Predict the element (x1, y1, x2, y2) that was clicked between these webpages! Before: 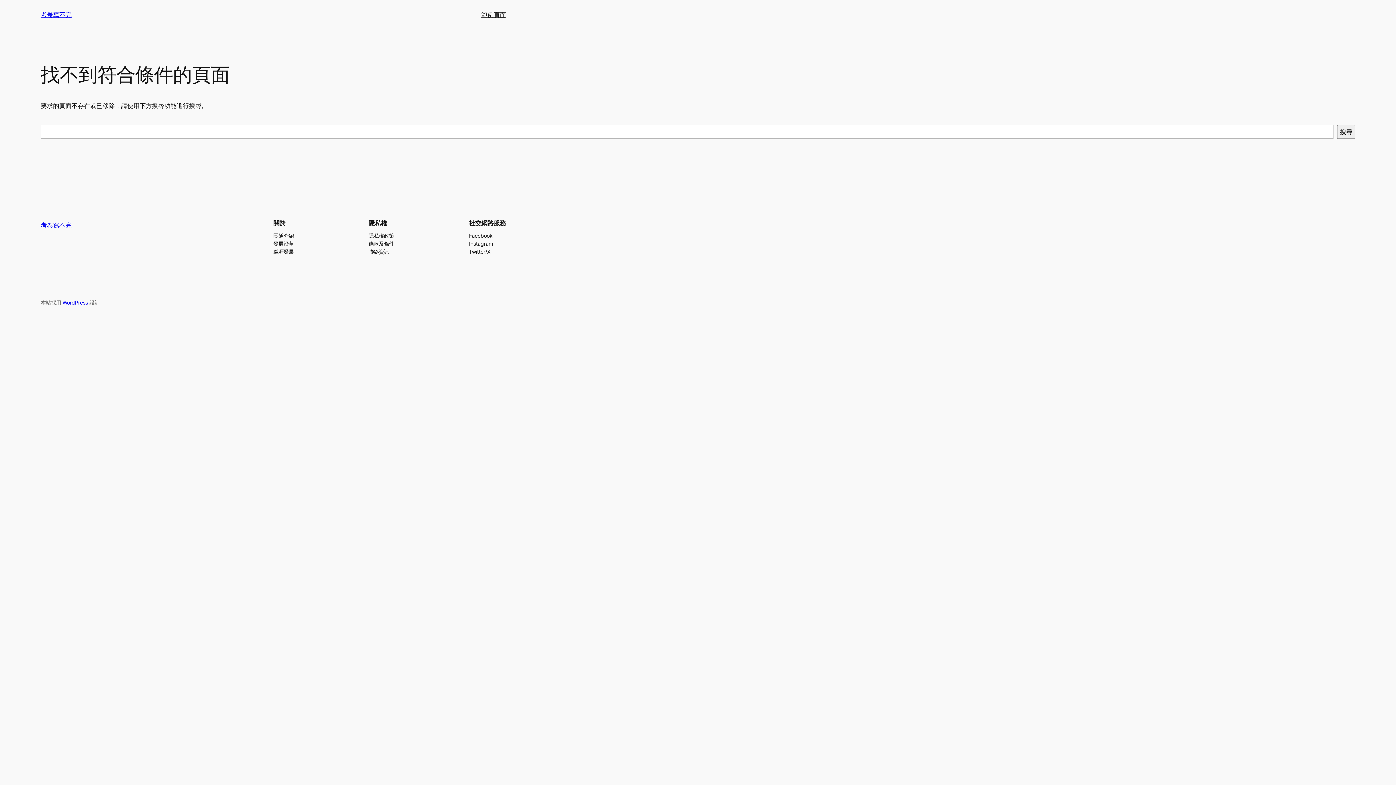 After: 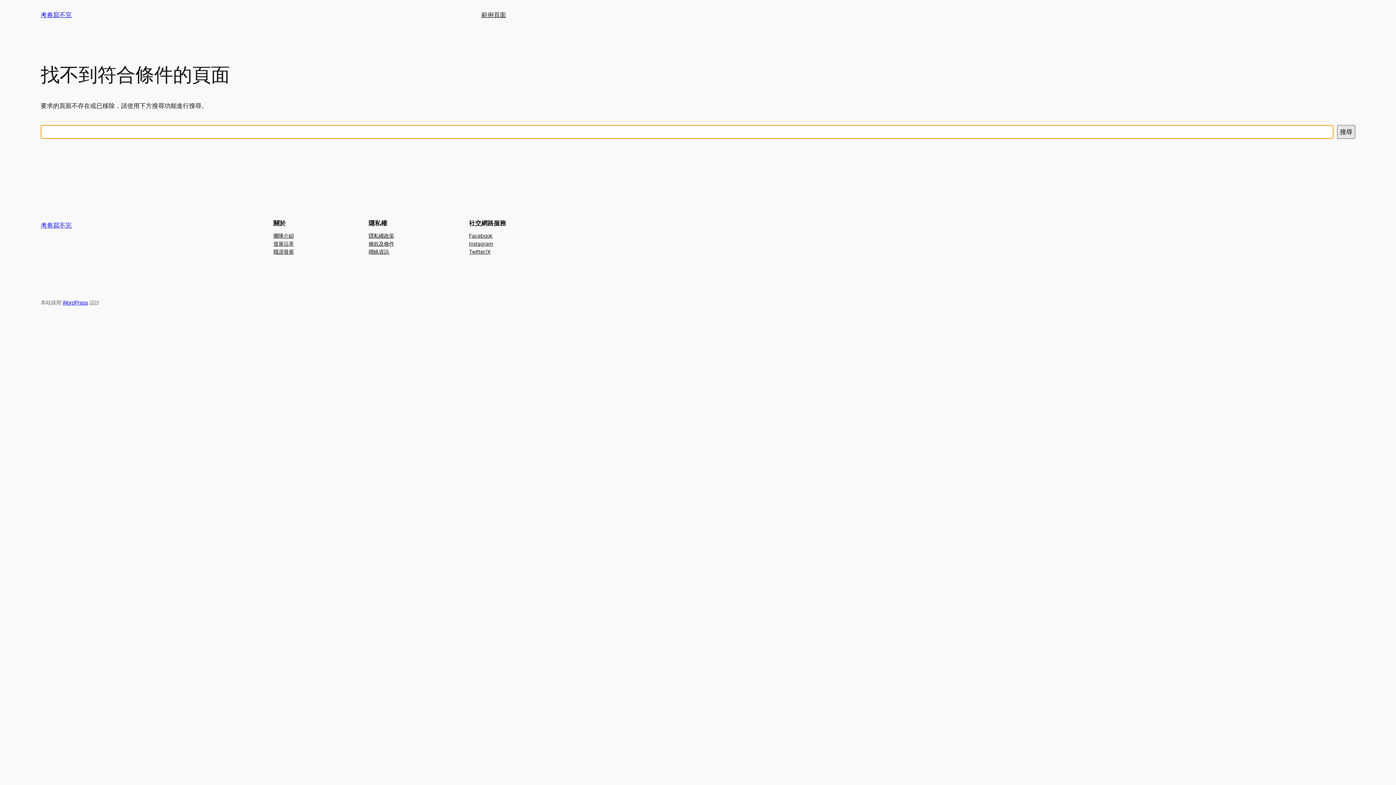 Action: label: 搜尋 bbox: (1337, 125, 1355, 138)